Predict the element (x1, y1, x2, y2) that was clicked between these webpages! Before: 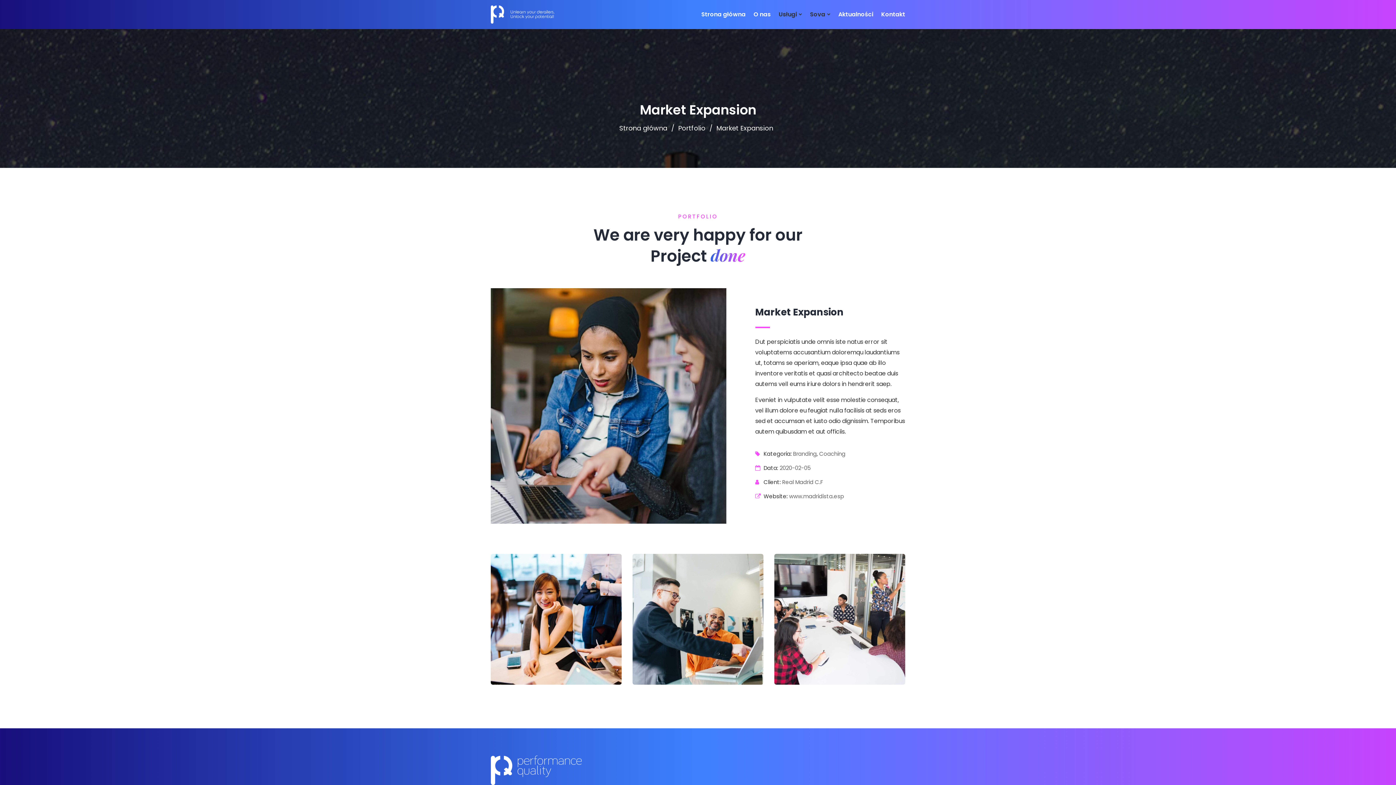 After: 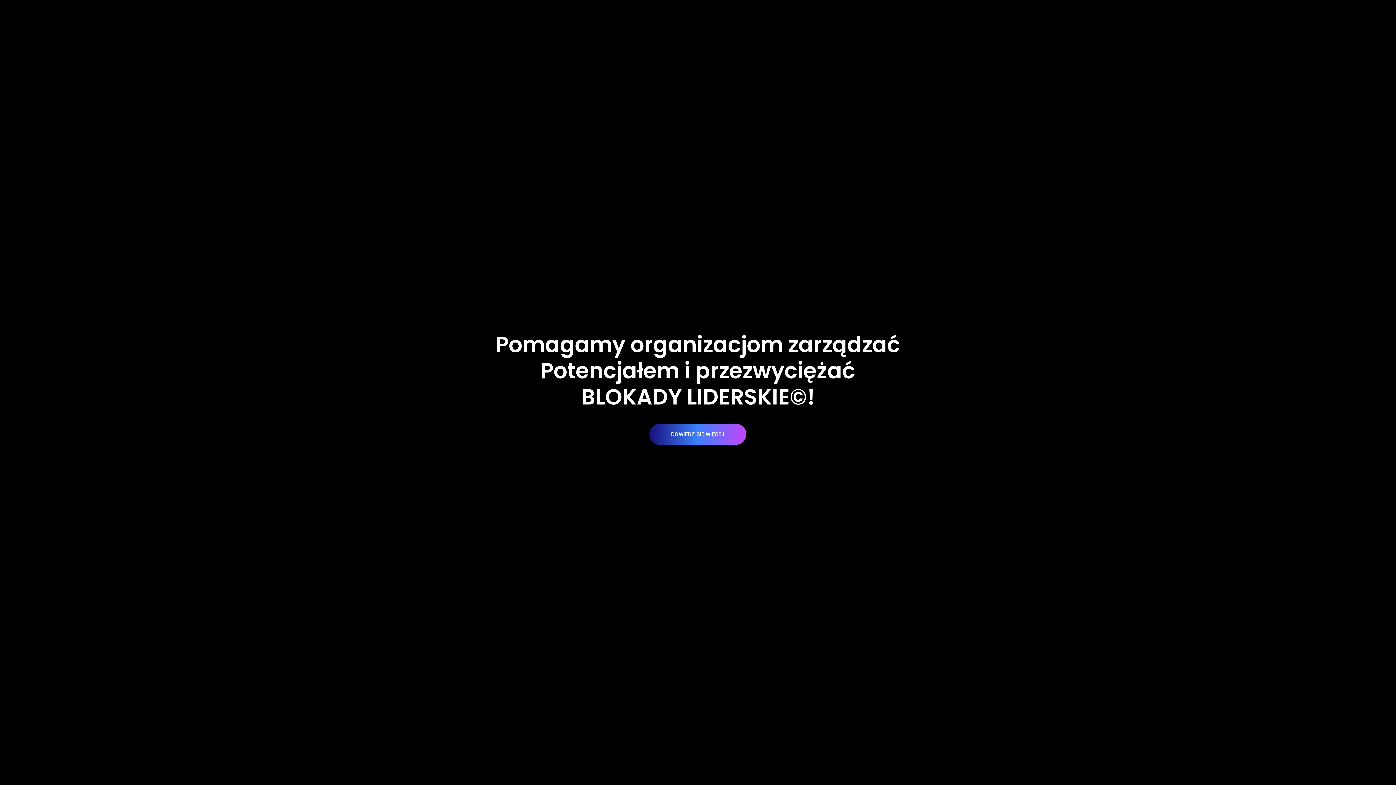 Action: bbox: (701, 0, 745, 29) label: Strona główna